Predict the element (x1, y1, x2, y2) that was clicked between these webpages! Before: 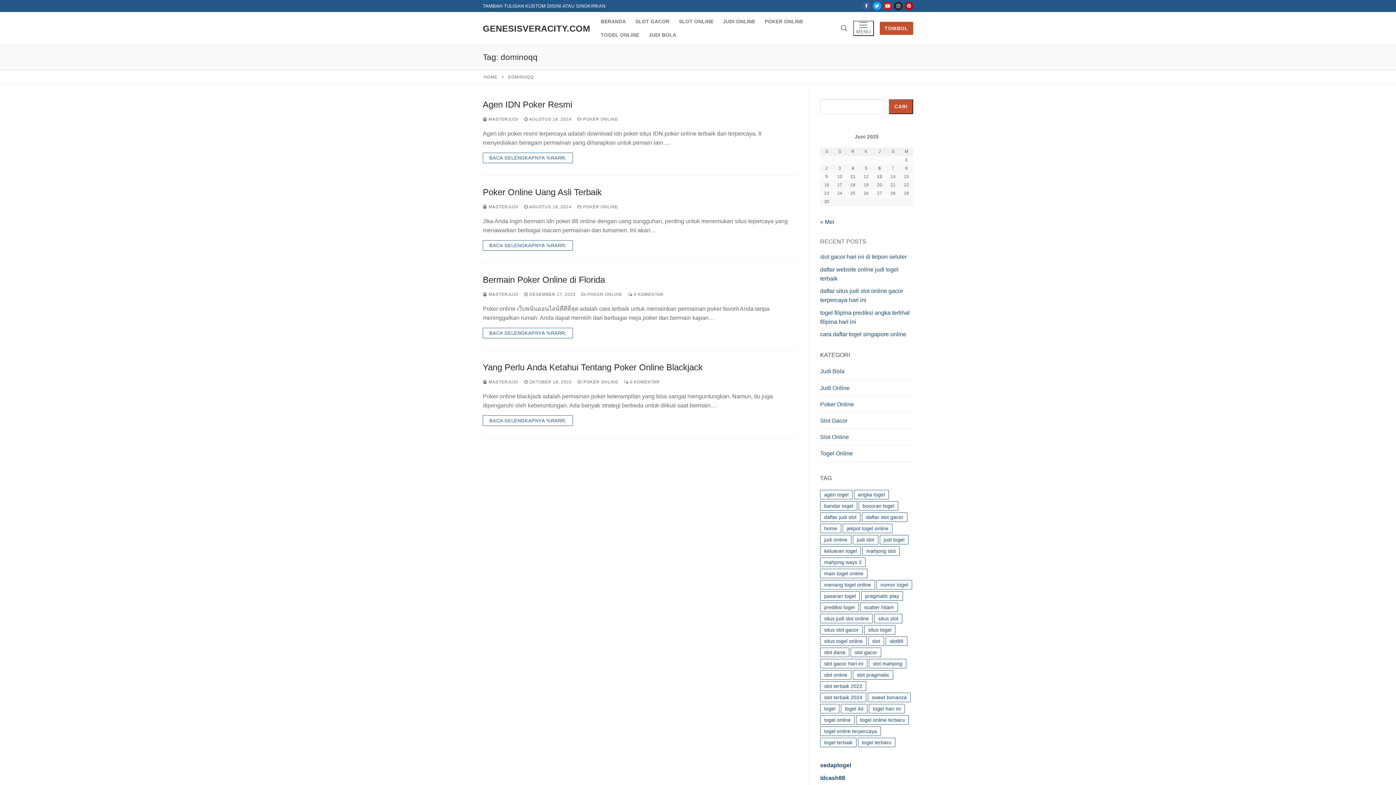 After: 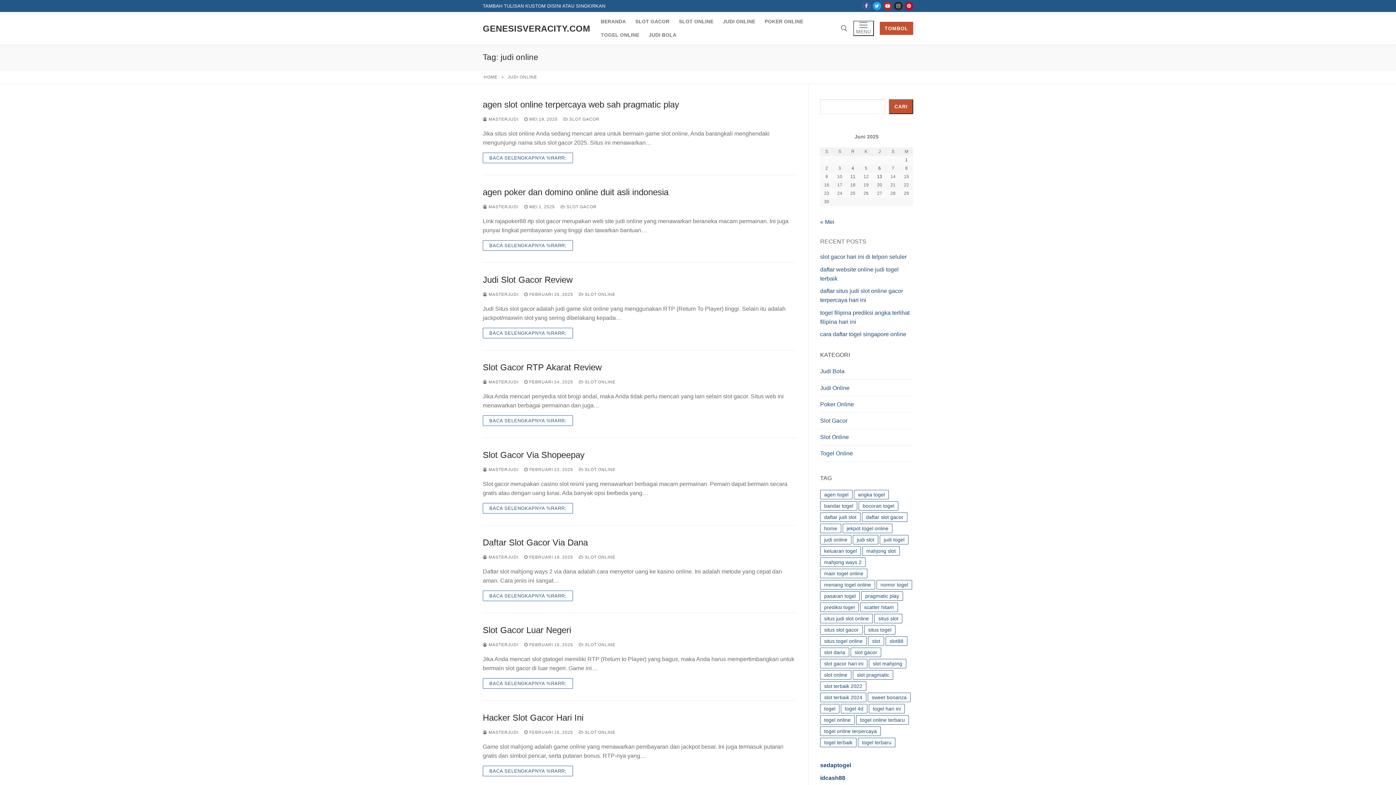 Action: label: judi online (348 item) bbox: (820, 535, 851, 544)